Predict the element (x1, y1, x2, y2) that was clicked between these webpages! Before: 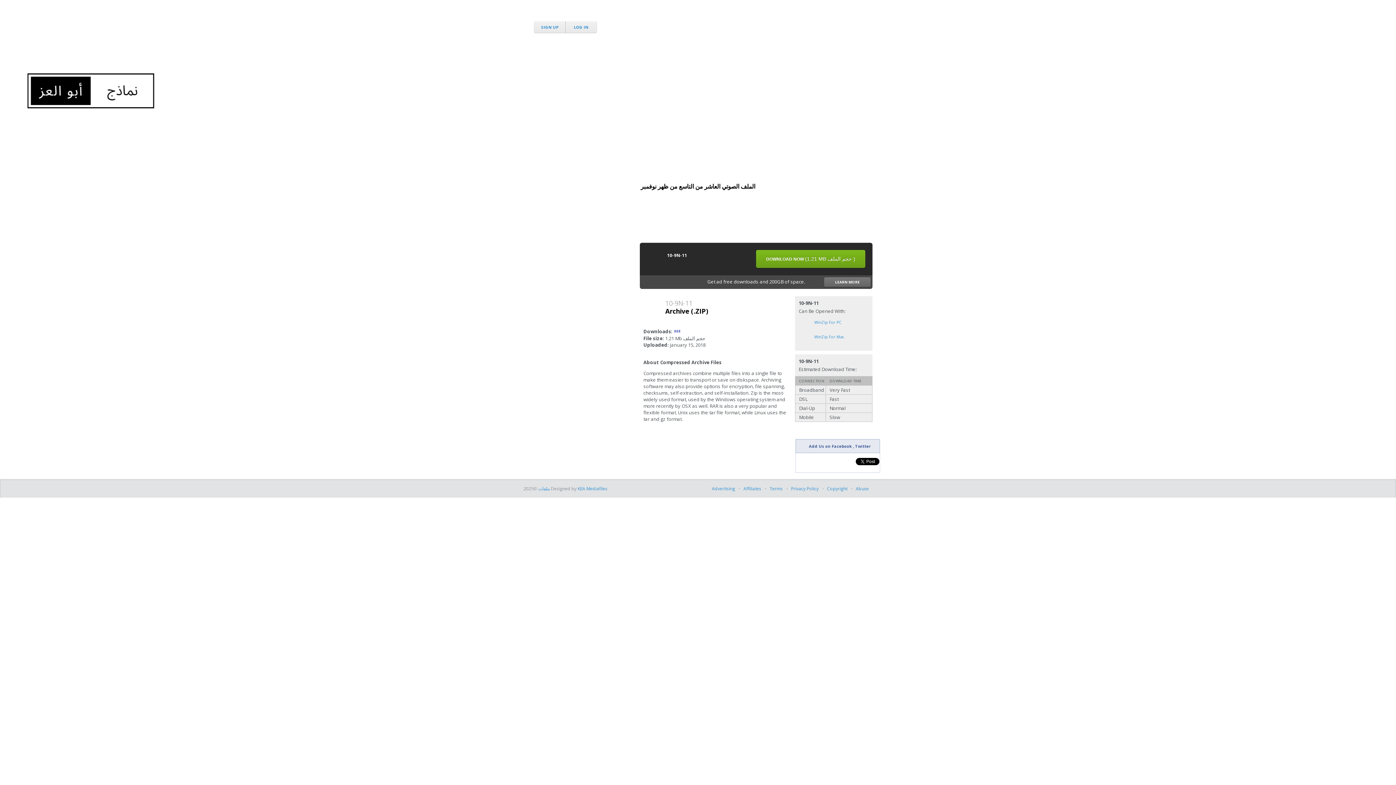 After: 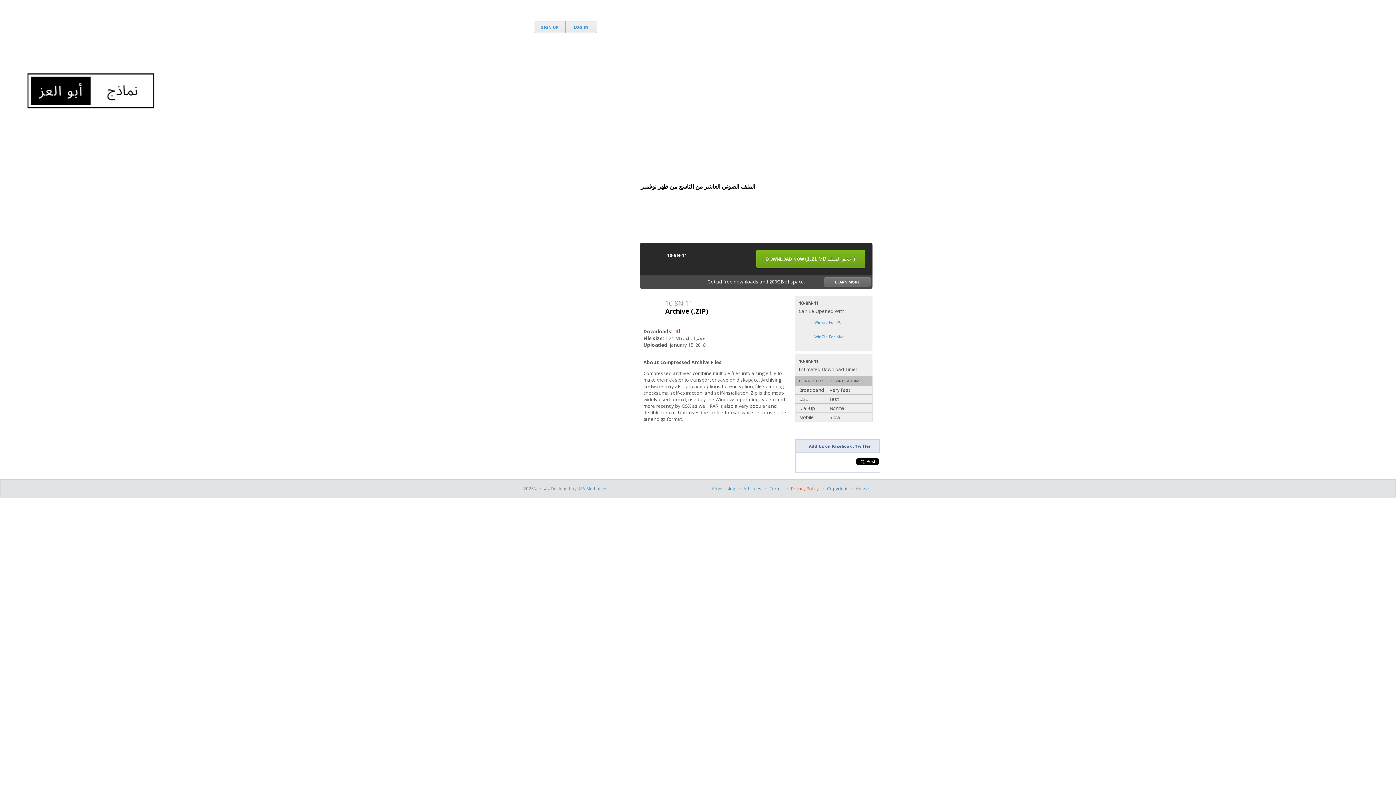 Action: bbox: (791, 485, 818, 492) label: Privacy Policy